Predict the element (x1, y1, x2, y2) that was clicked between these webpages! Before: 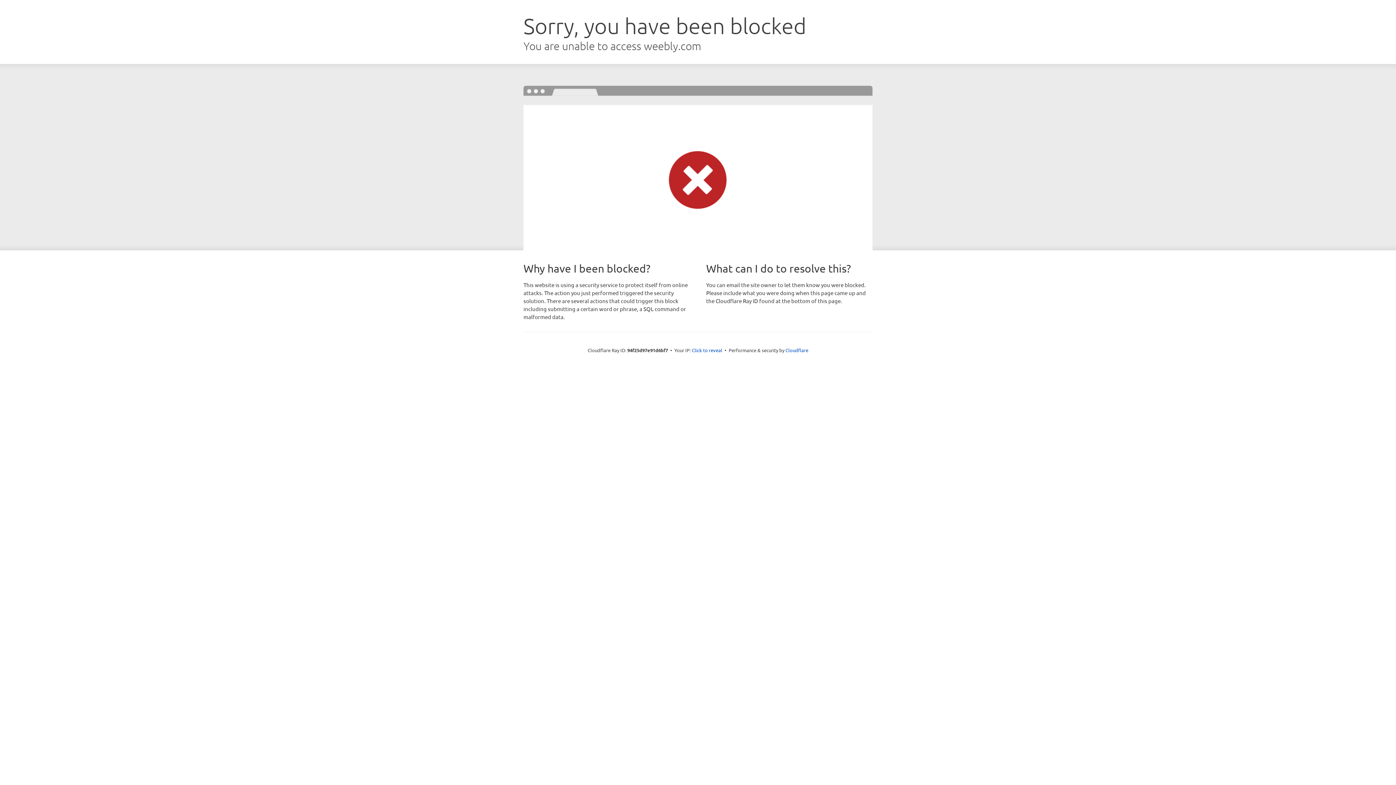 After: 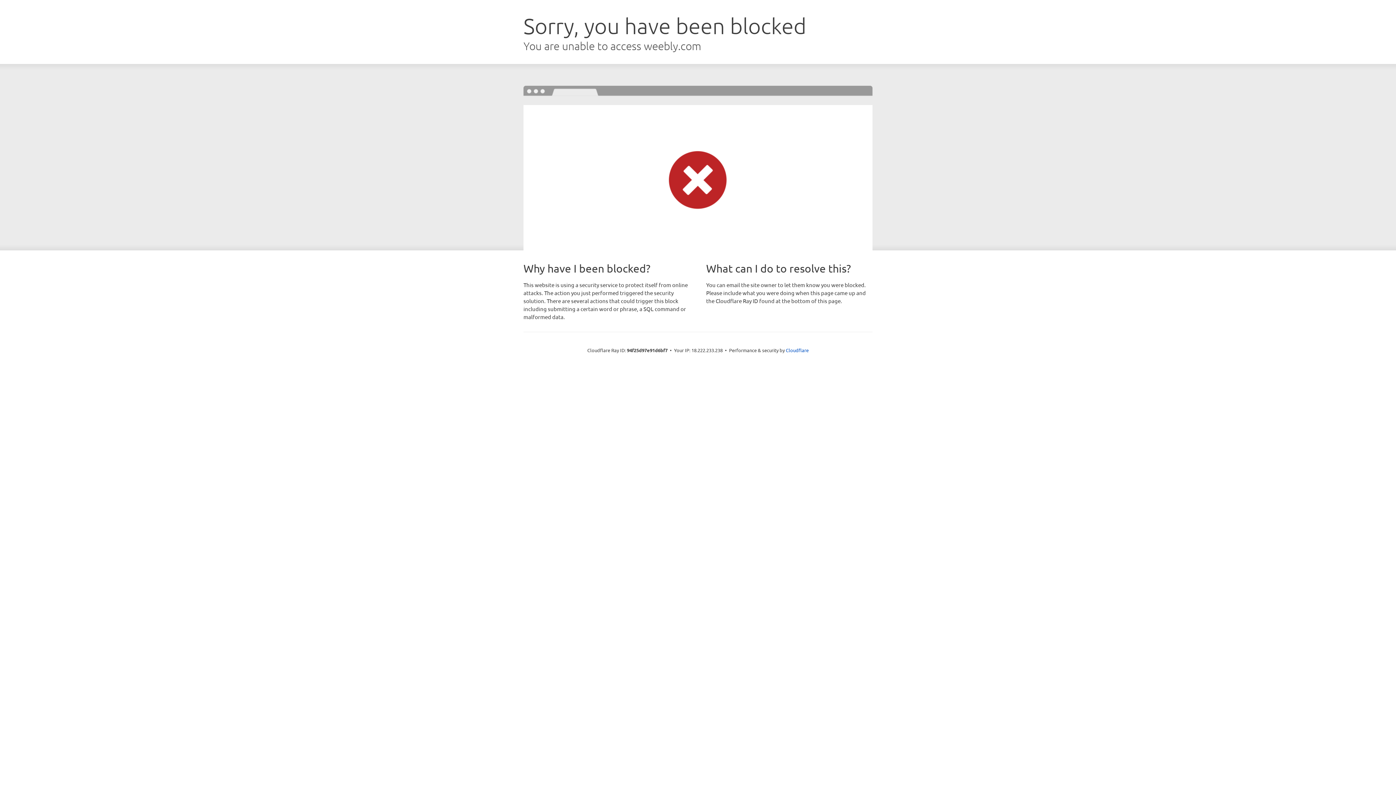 Action: label: Click to reveal bbox: (692, 346, 722, 353)